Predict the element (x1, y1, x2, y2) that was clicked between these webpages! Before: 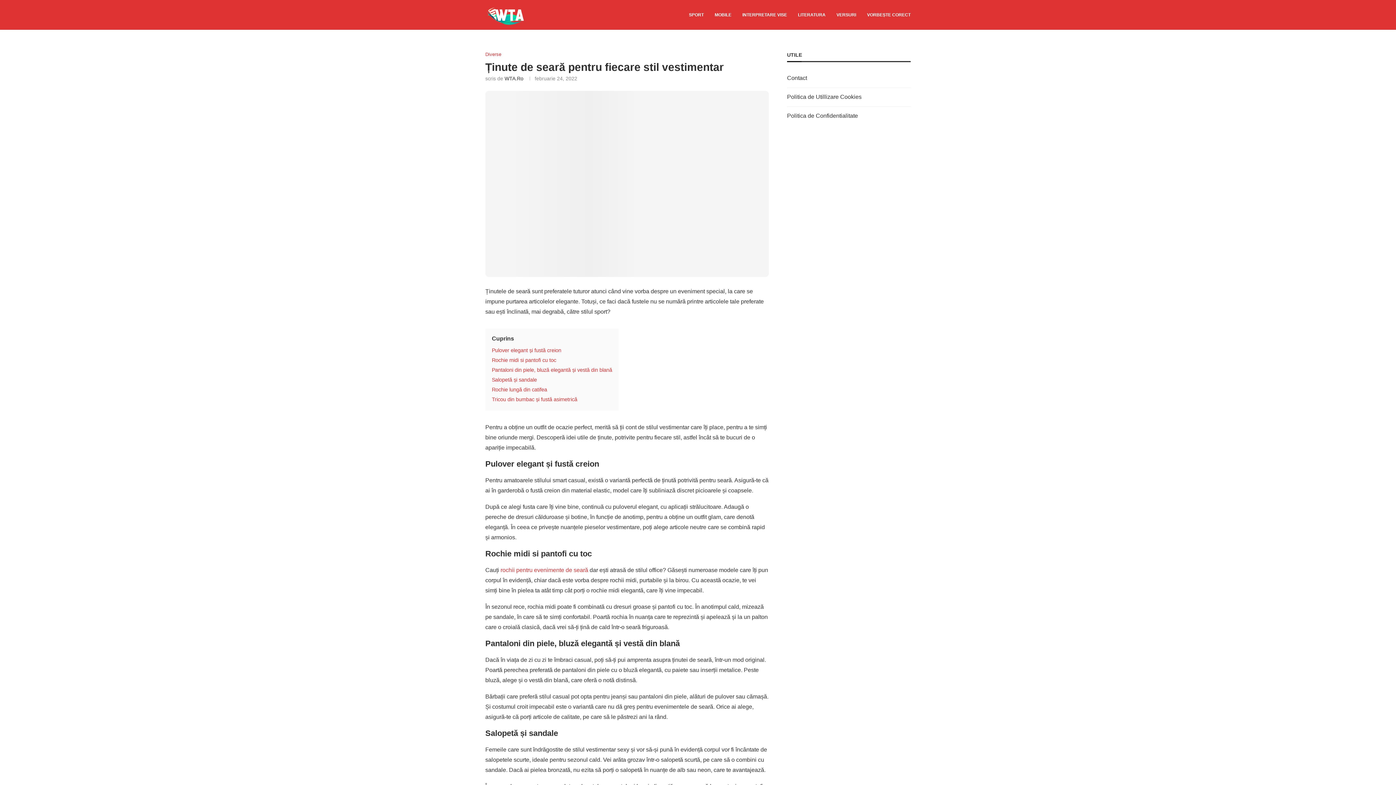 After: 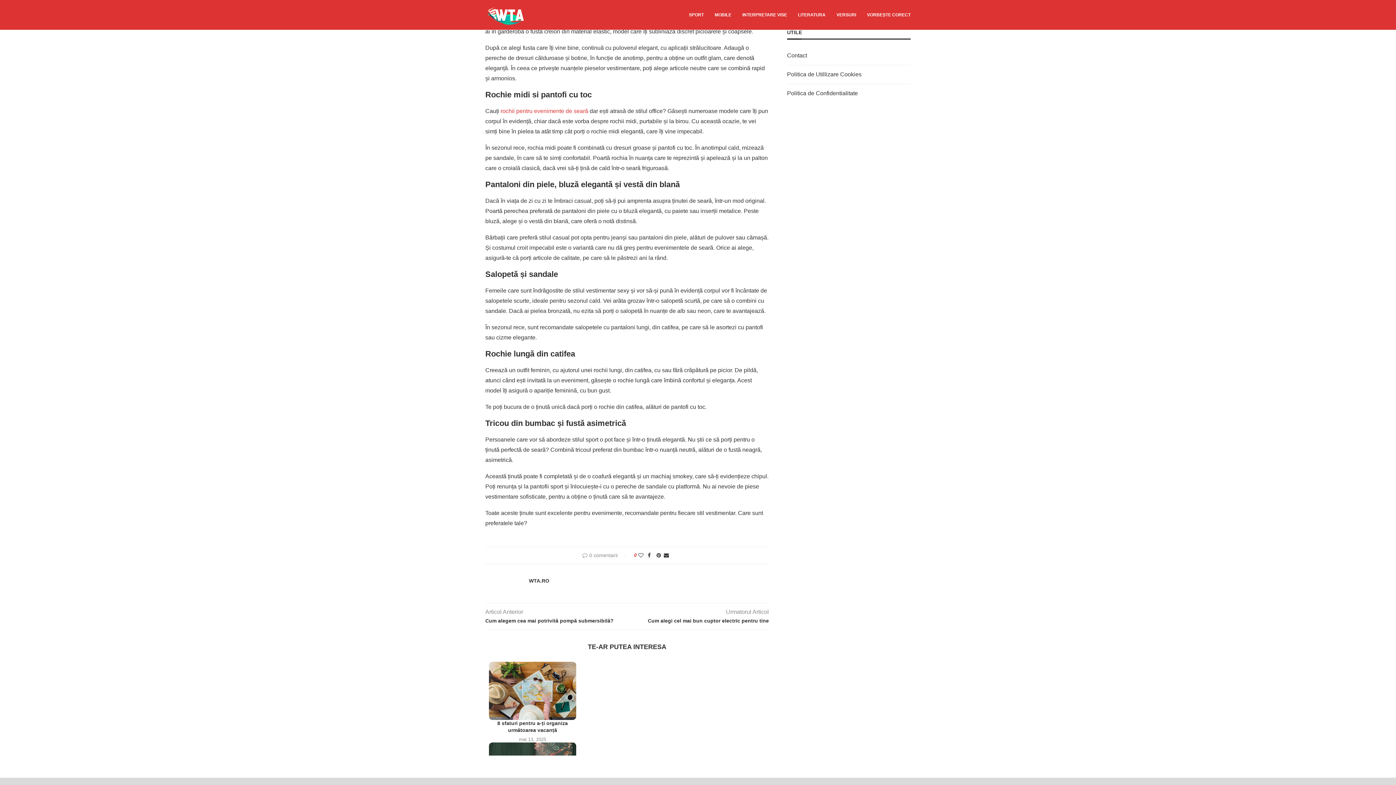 Action: label: Pulover elegant și fustă creion bbox: (492, 347, 561, 353)